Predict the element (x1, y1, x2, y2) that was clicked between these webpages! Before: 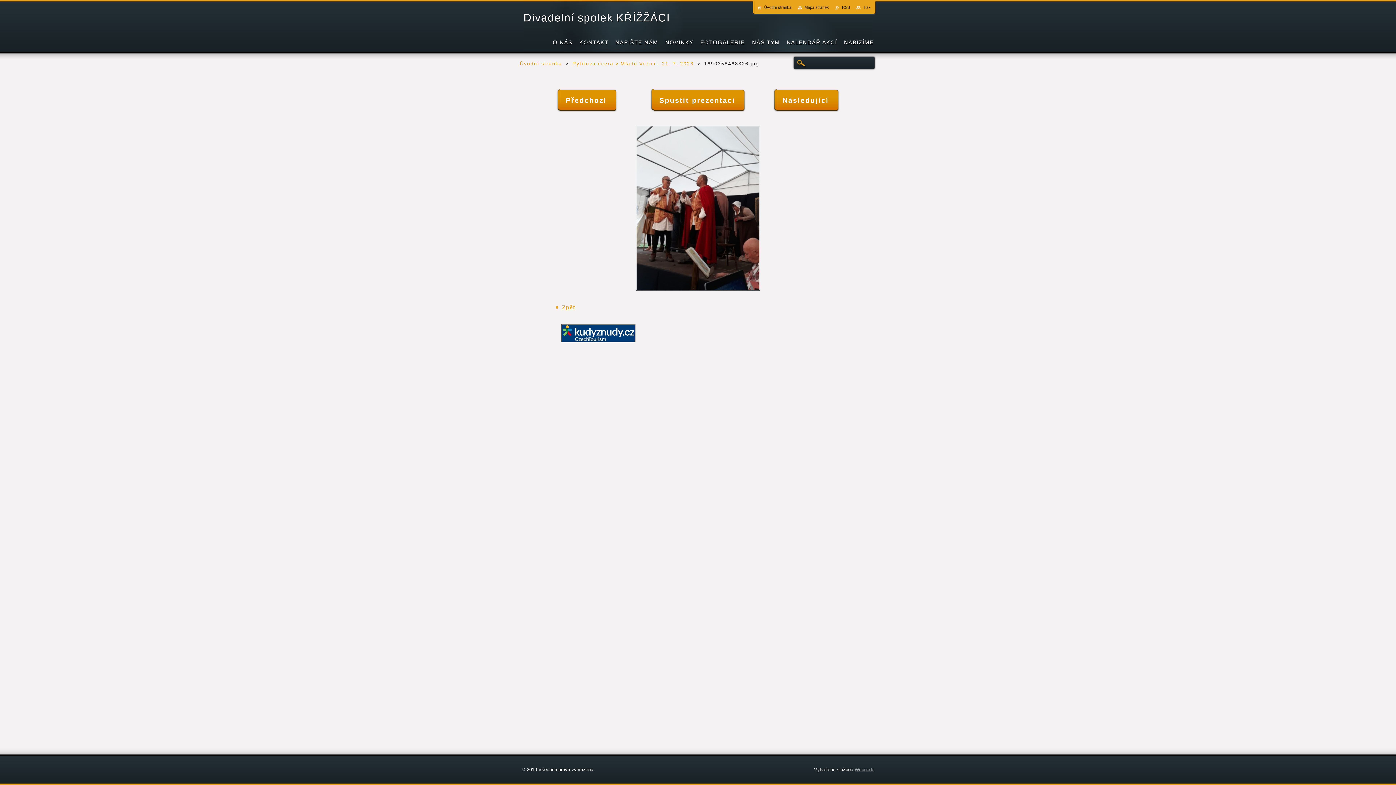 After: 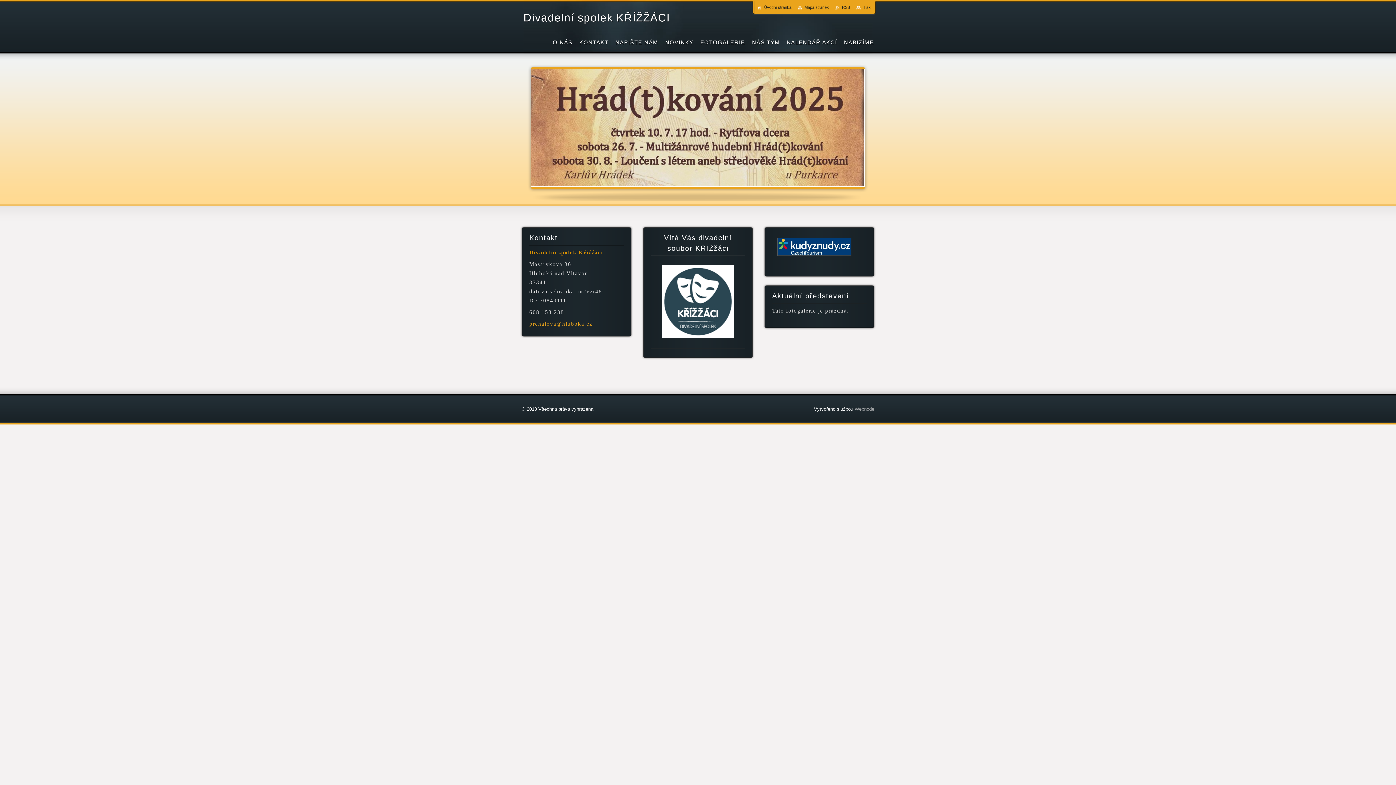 Action: bbox: (757, 5, 791, 9) label: Úvodní stránka